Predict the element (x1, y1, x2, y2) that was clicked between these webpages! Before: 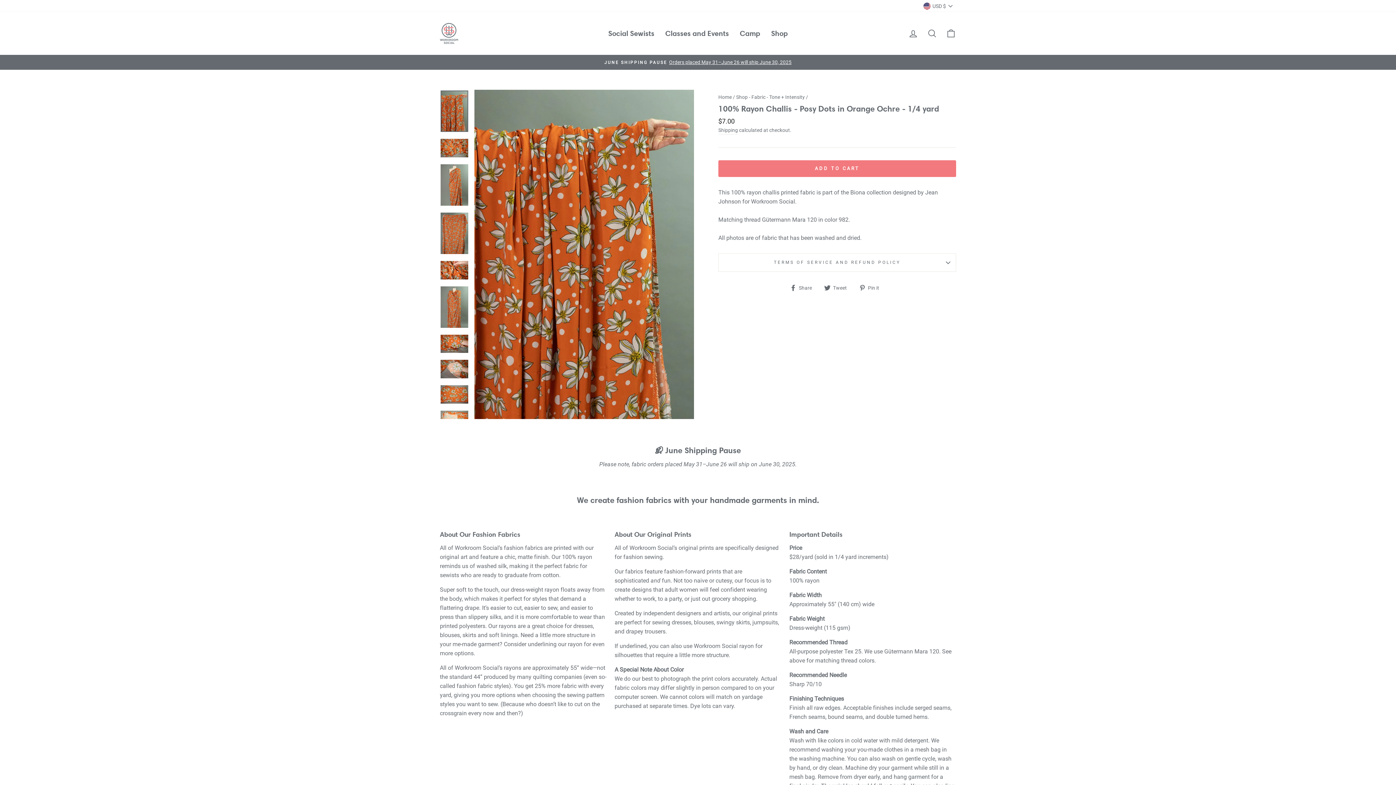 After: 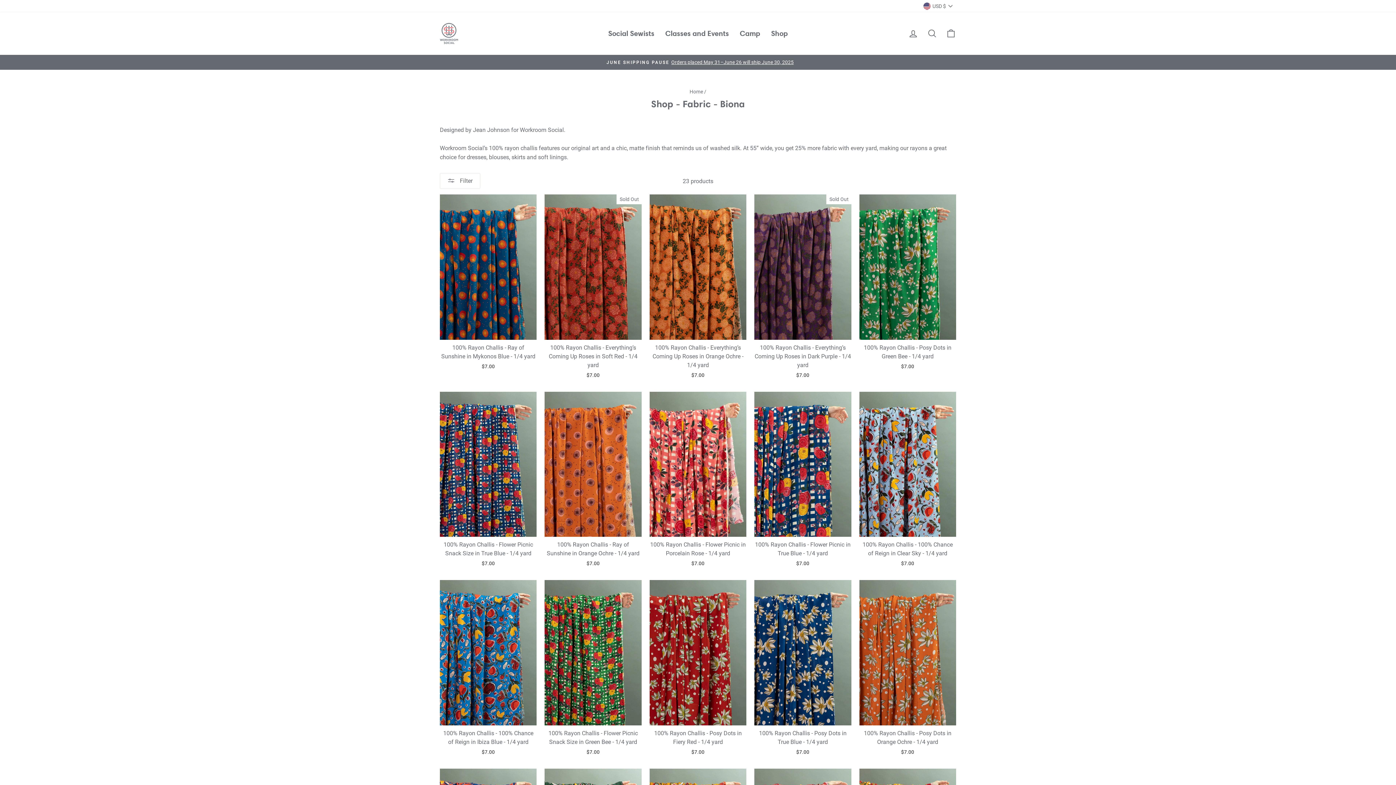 Action: label: JUNE SHIPPING PAUSEOrders placed May 31–June 26 will ship June 30, 2025 bbox: (441, 58, 954, 66)